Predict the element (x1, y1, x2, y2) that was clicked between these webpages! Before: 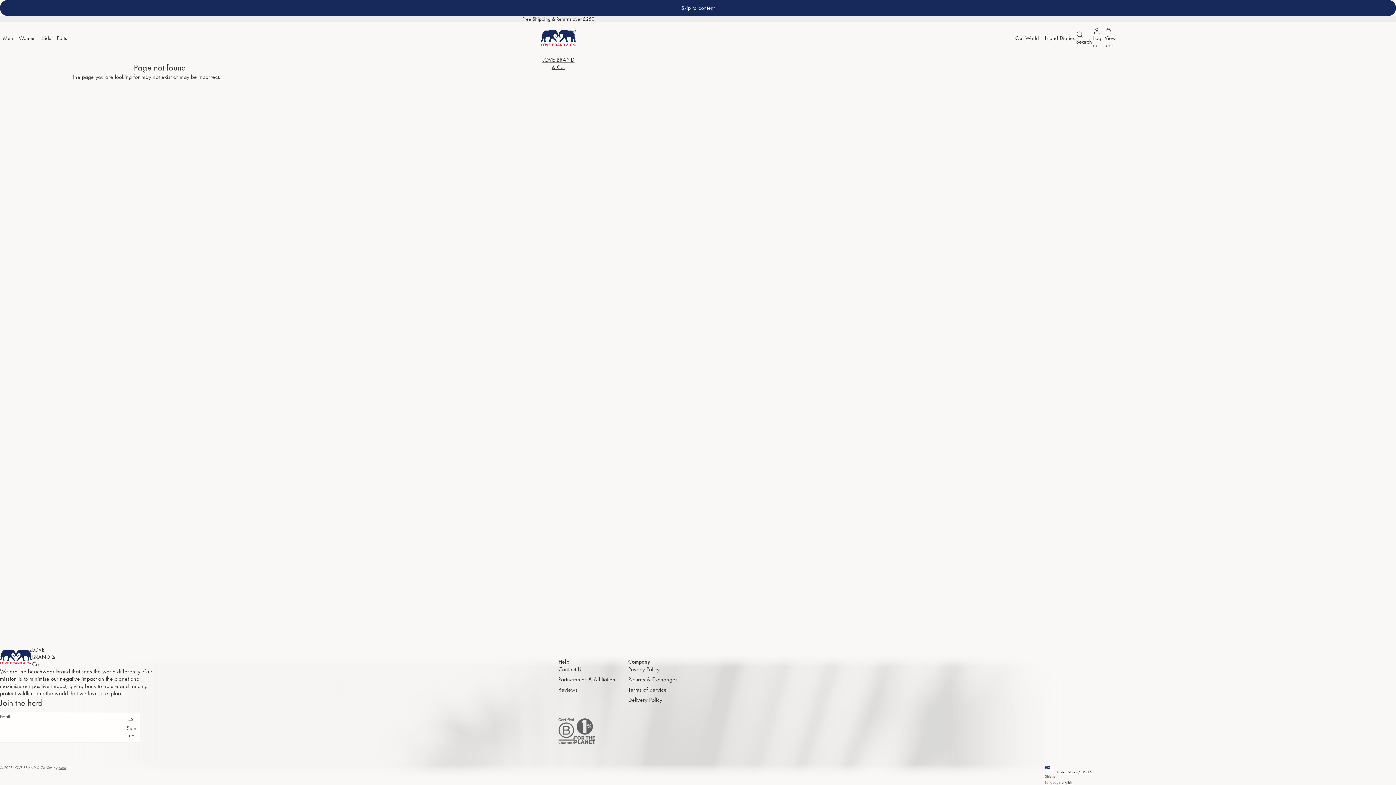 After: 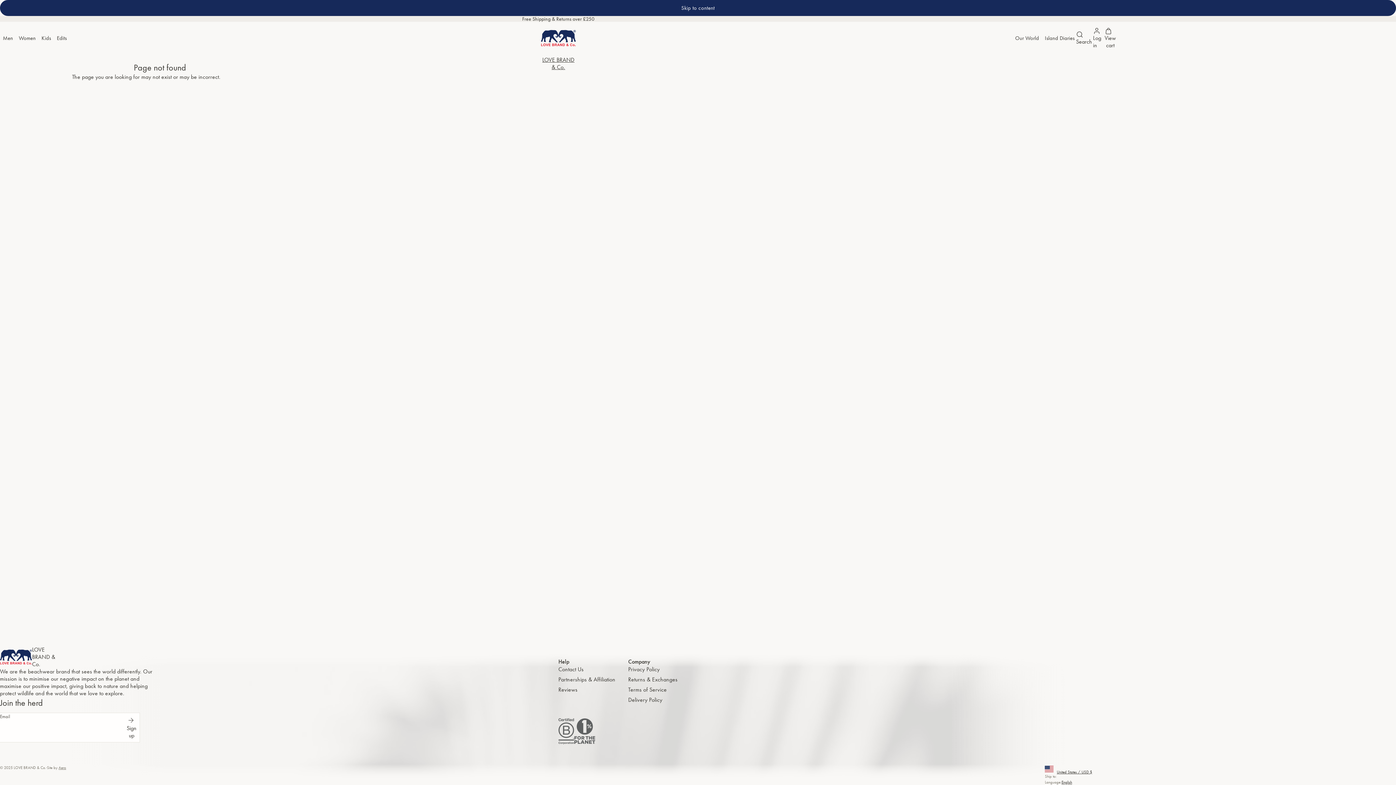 Action: bbox: (1090, 35, 1104, 48) label: Log in